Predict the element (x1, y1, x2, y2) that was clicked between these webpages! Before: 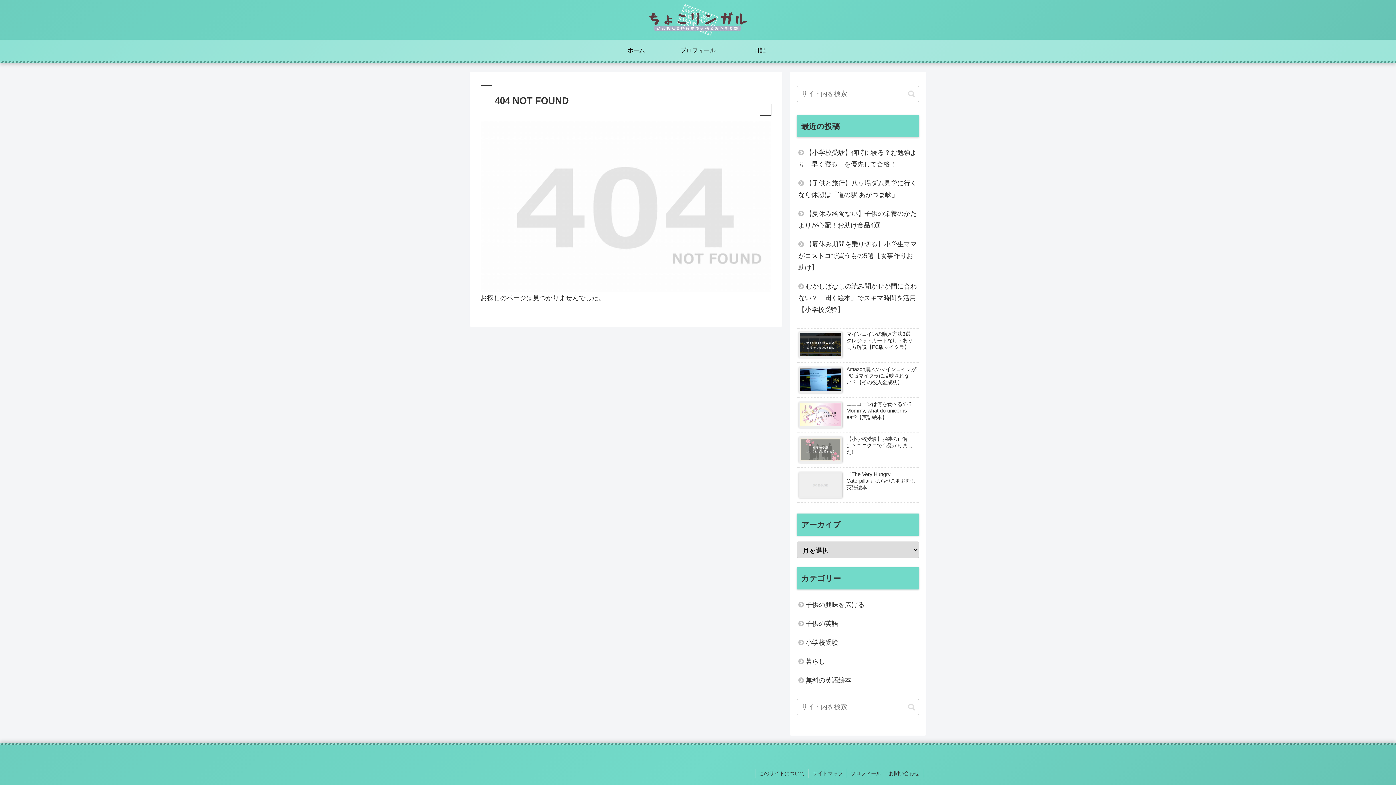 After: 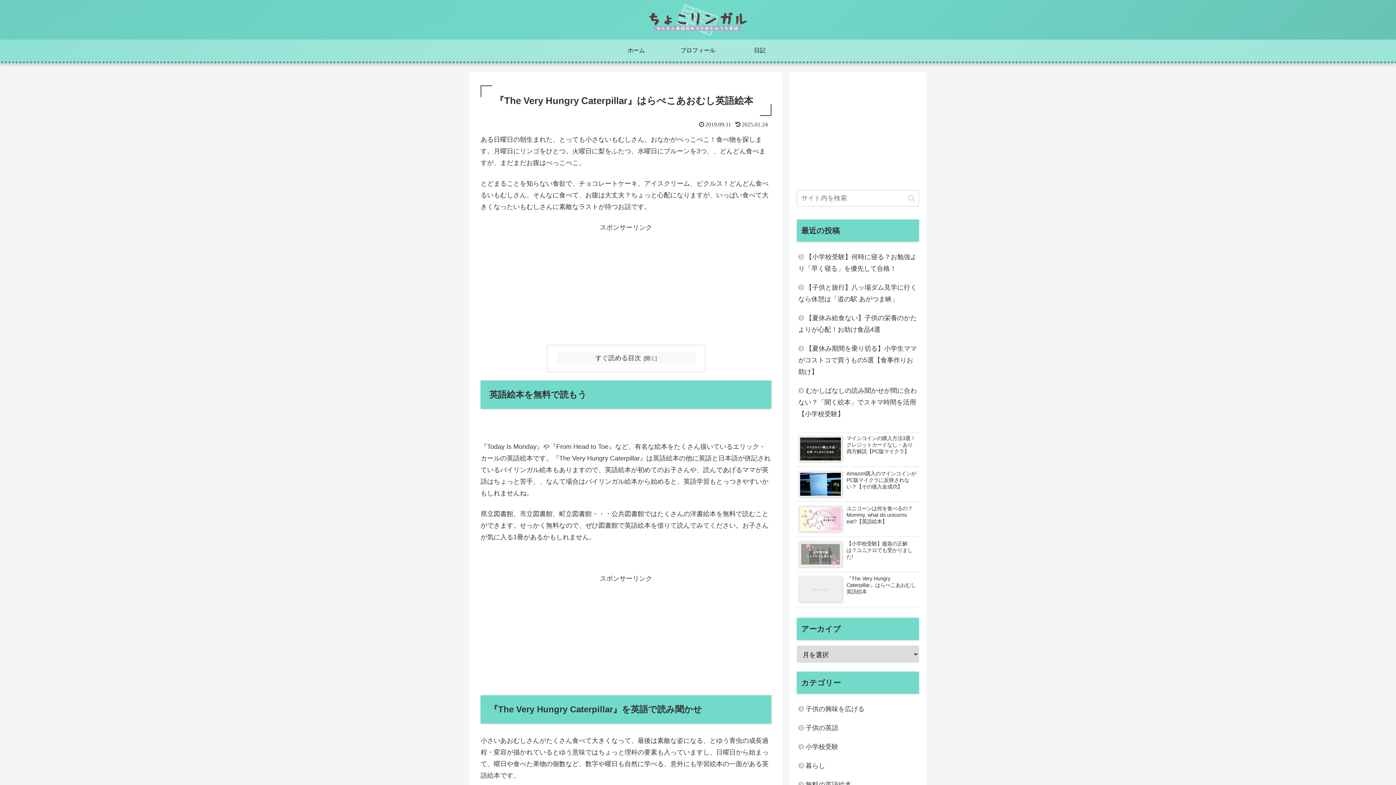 Action: label: 『The Very Hungry Caterpillar』はらぺこあおむし英語絵本 bbox: (797, 469, 919, 503)